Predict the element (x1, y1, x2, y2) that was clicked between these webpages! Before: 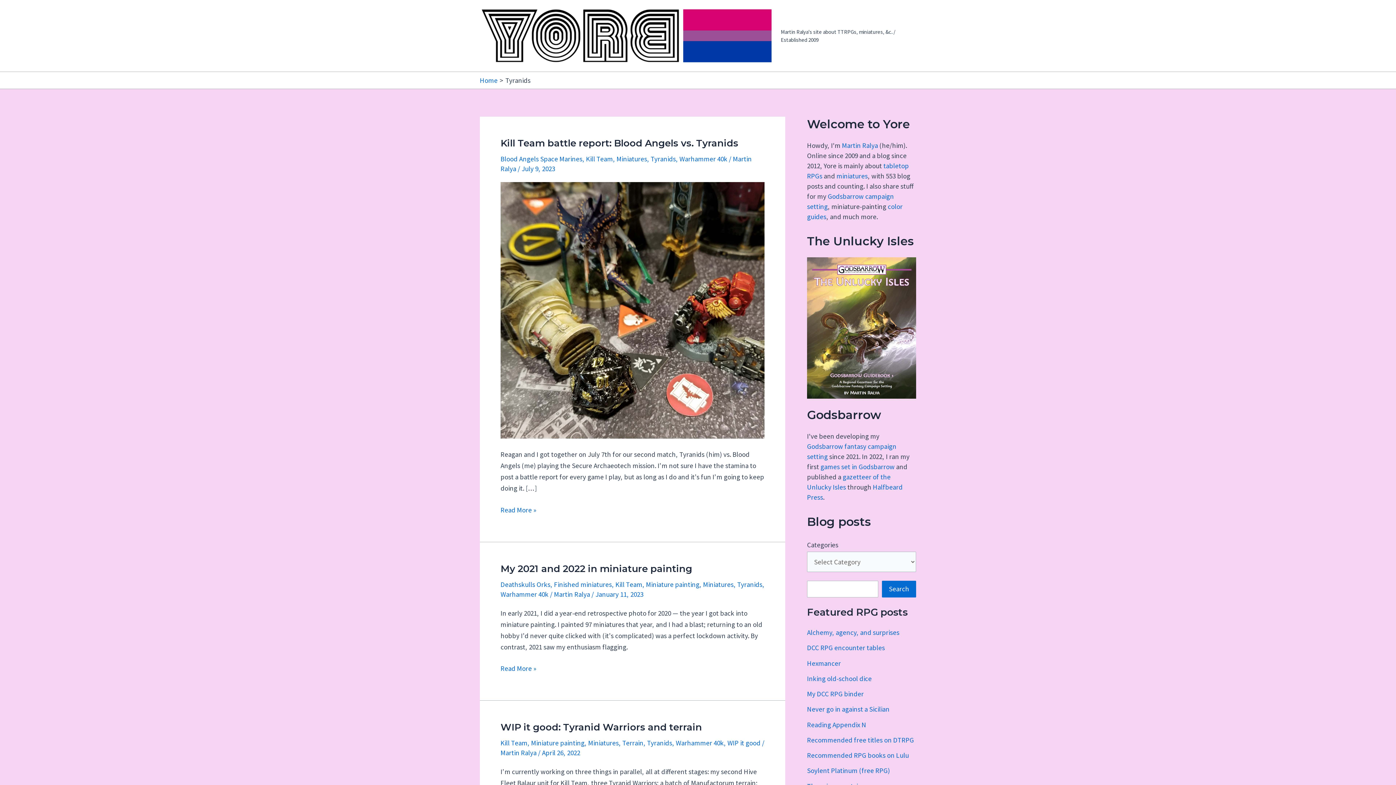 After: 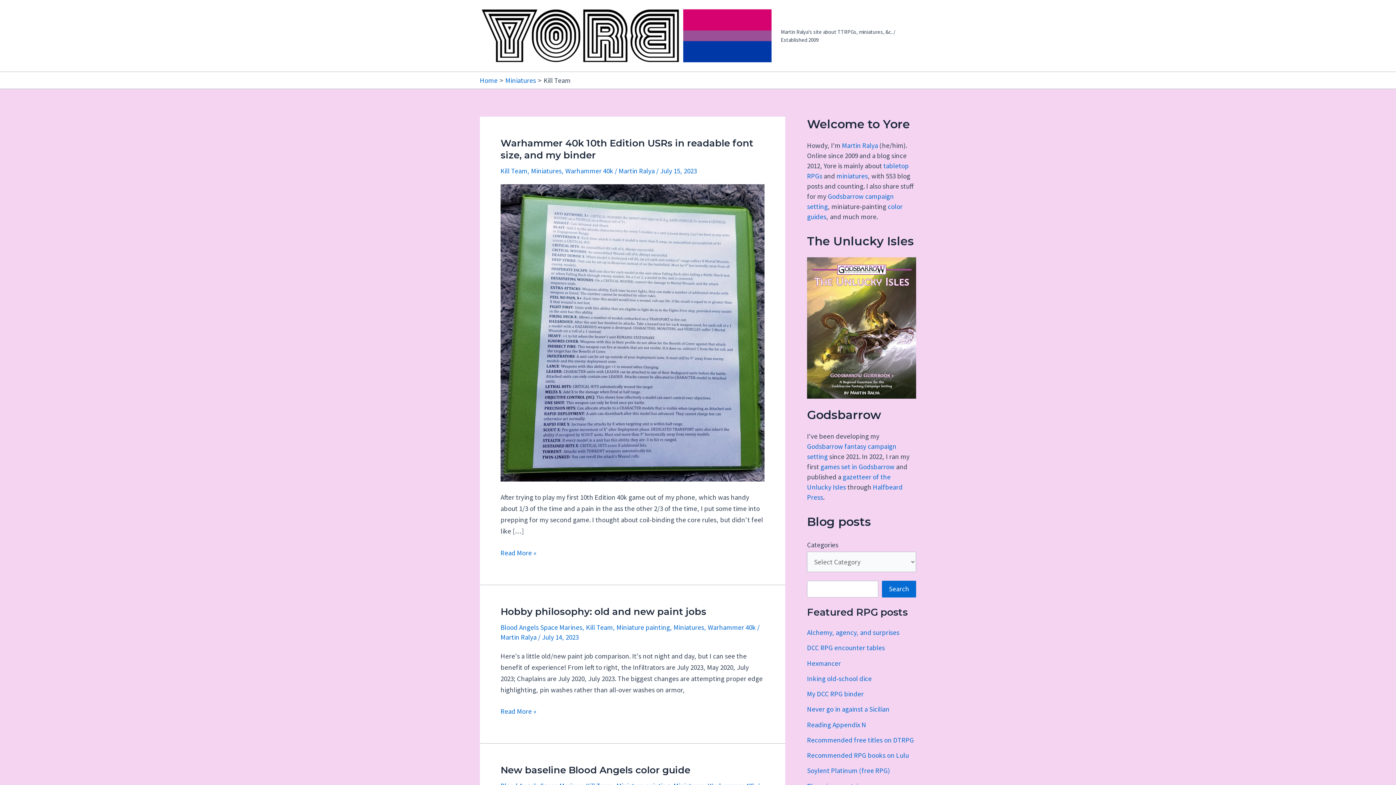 Action: label: Kill Team bbox: (615, 580, 642, 589)